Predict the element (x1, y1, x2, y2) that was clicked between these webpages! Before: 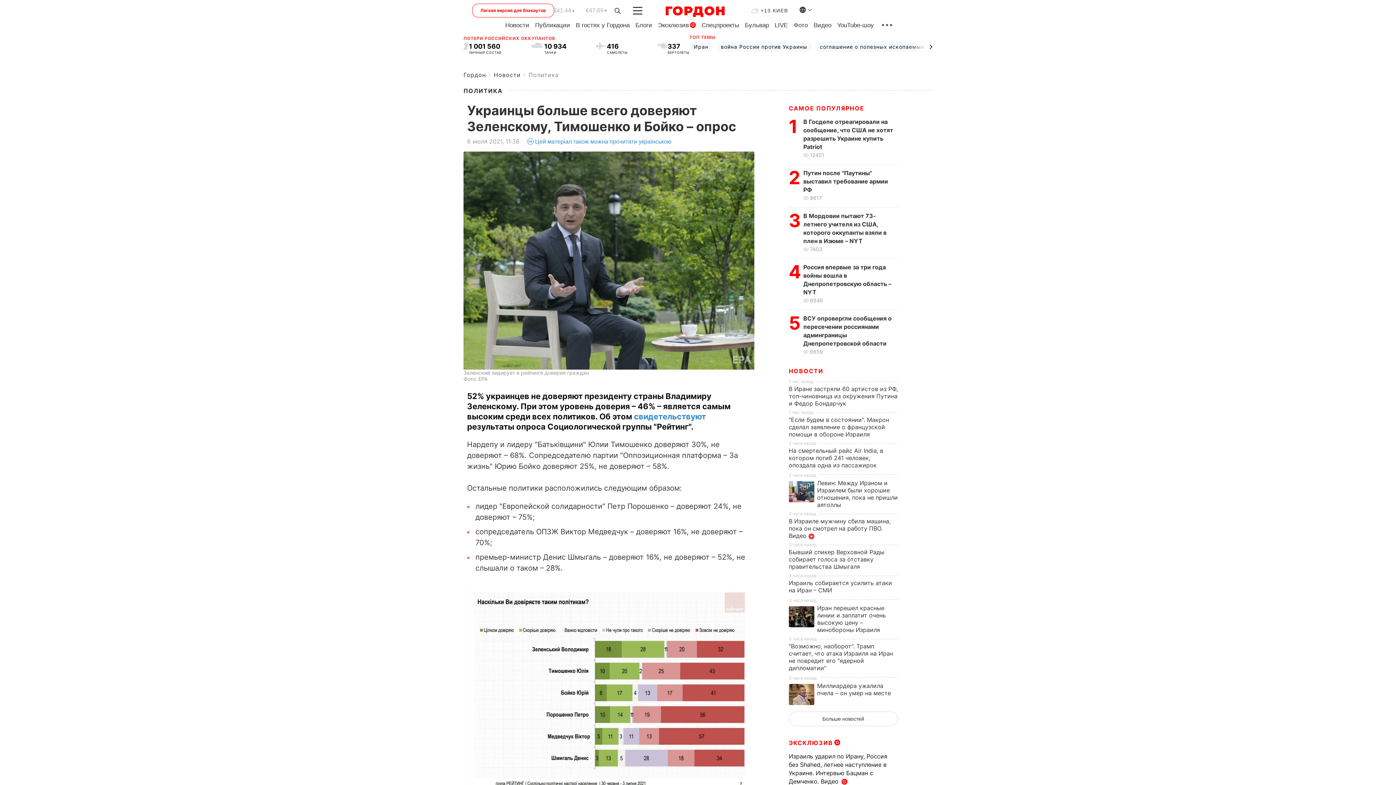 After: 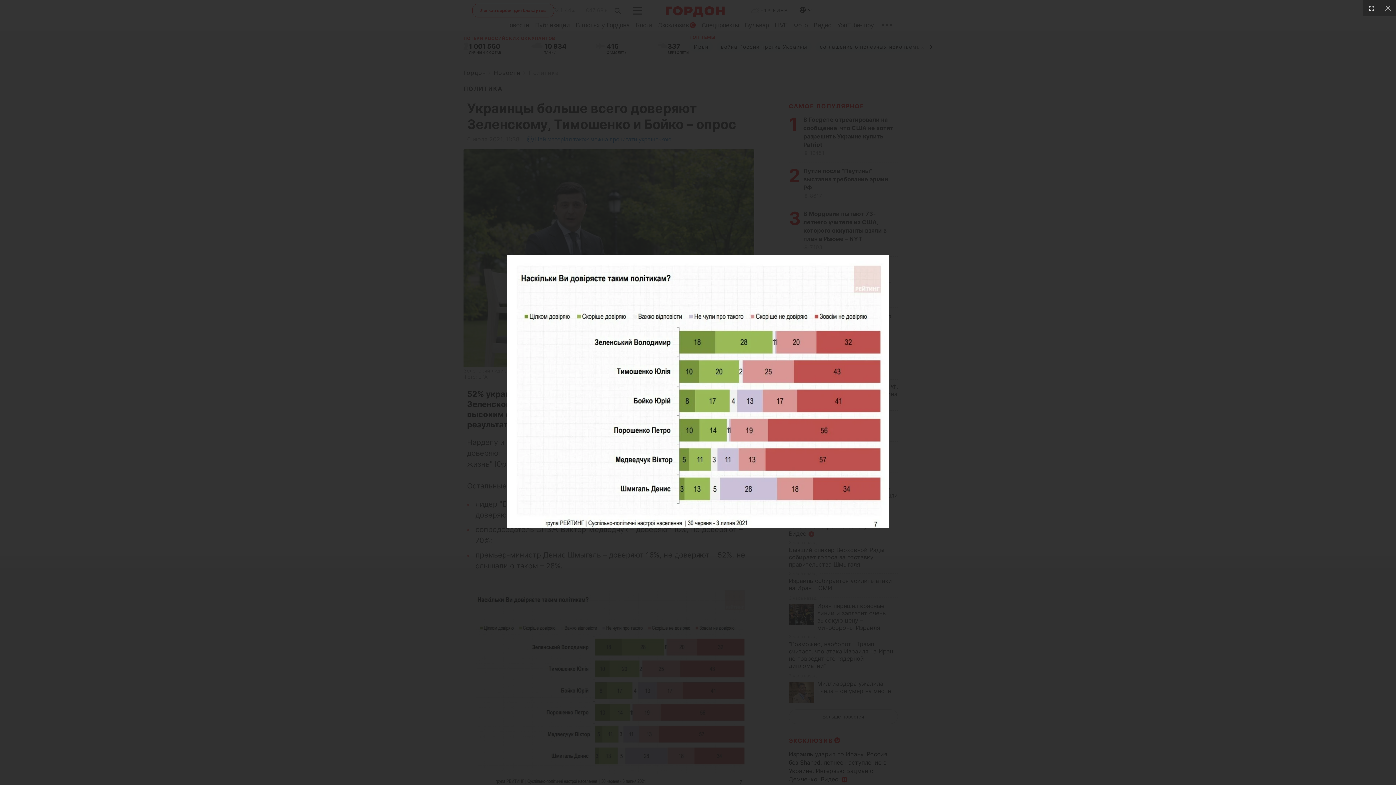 Action: bbox: (467, 584, 750, 787)